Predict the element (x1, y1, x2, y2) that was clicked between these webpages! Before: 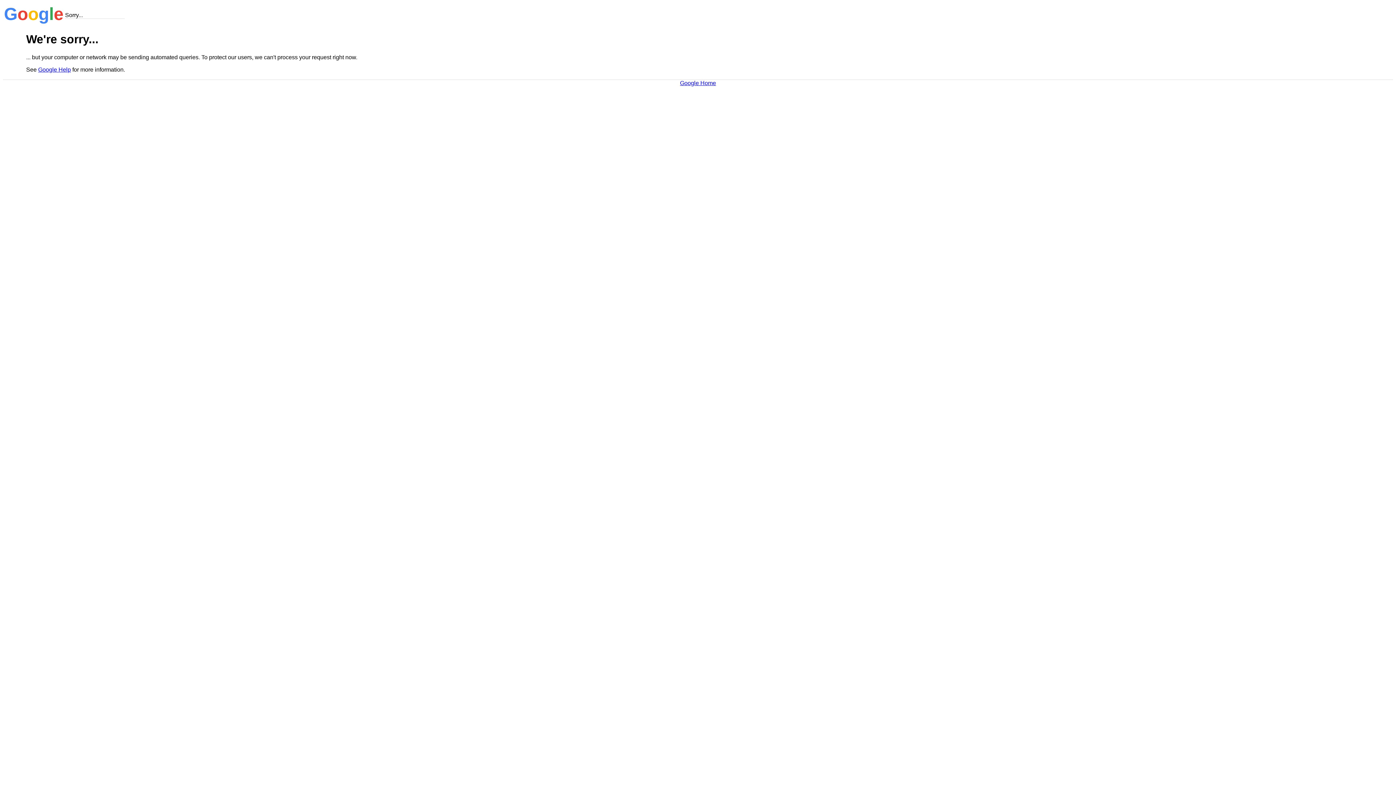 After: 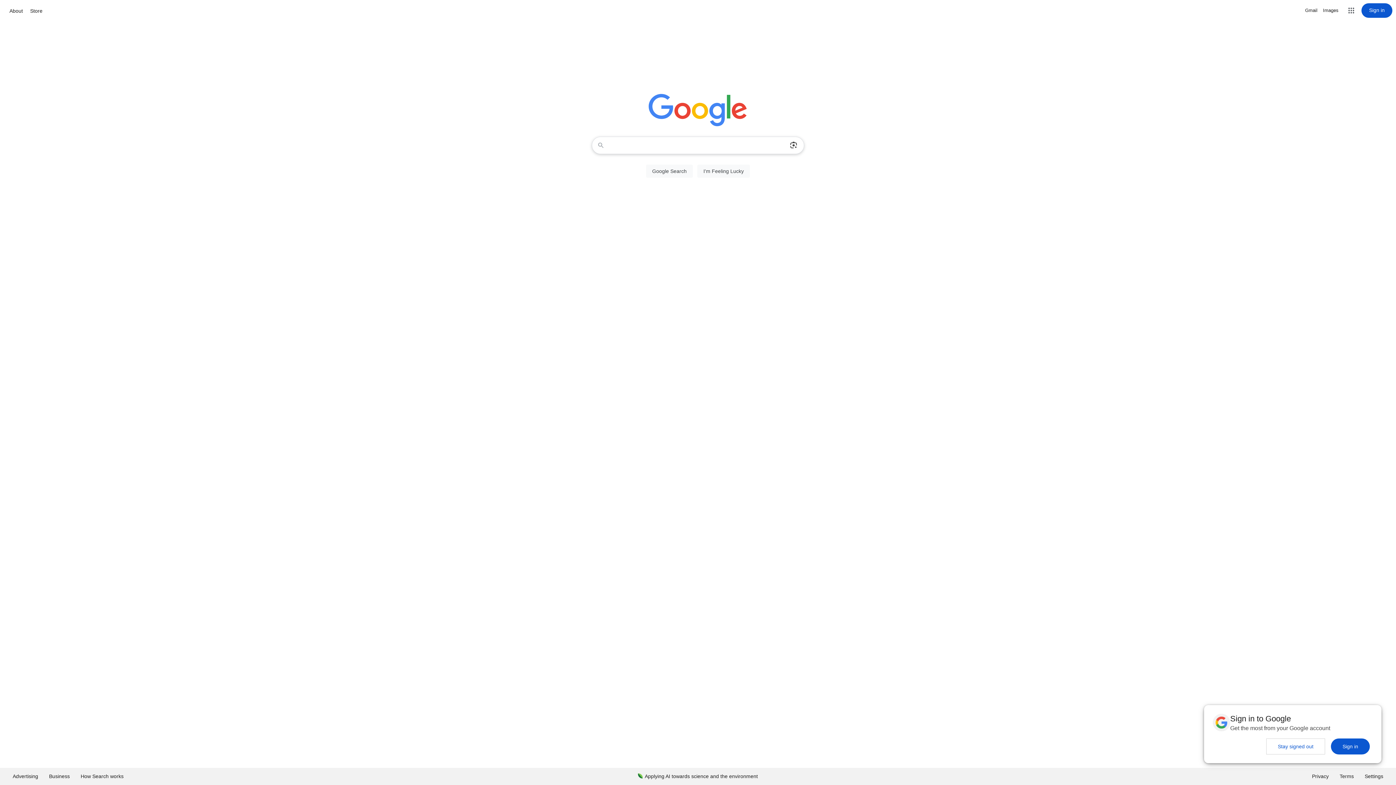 Action: label: Google Home bbox: (680, 79, 716, 86)